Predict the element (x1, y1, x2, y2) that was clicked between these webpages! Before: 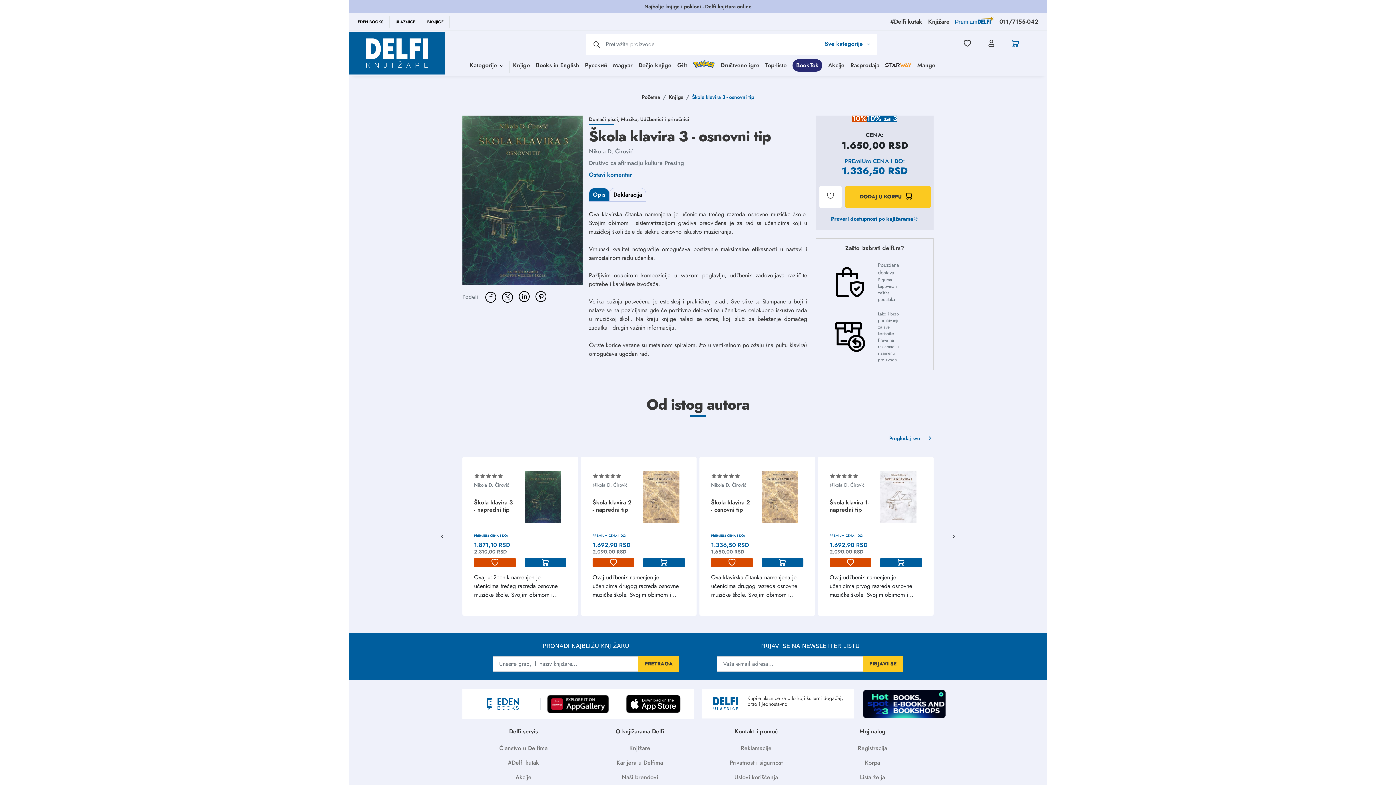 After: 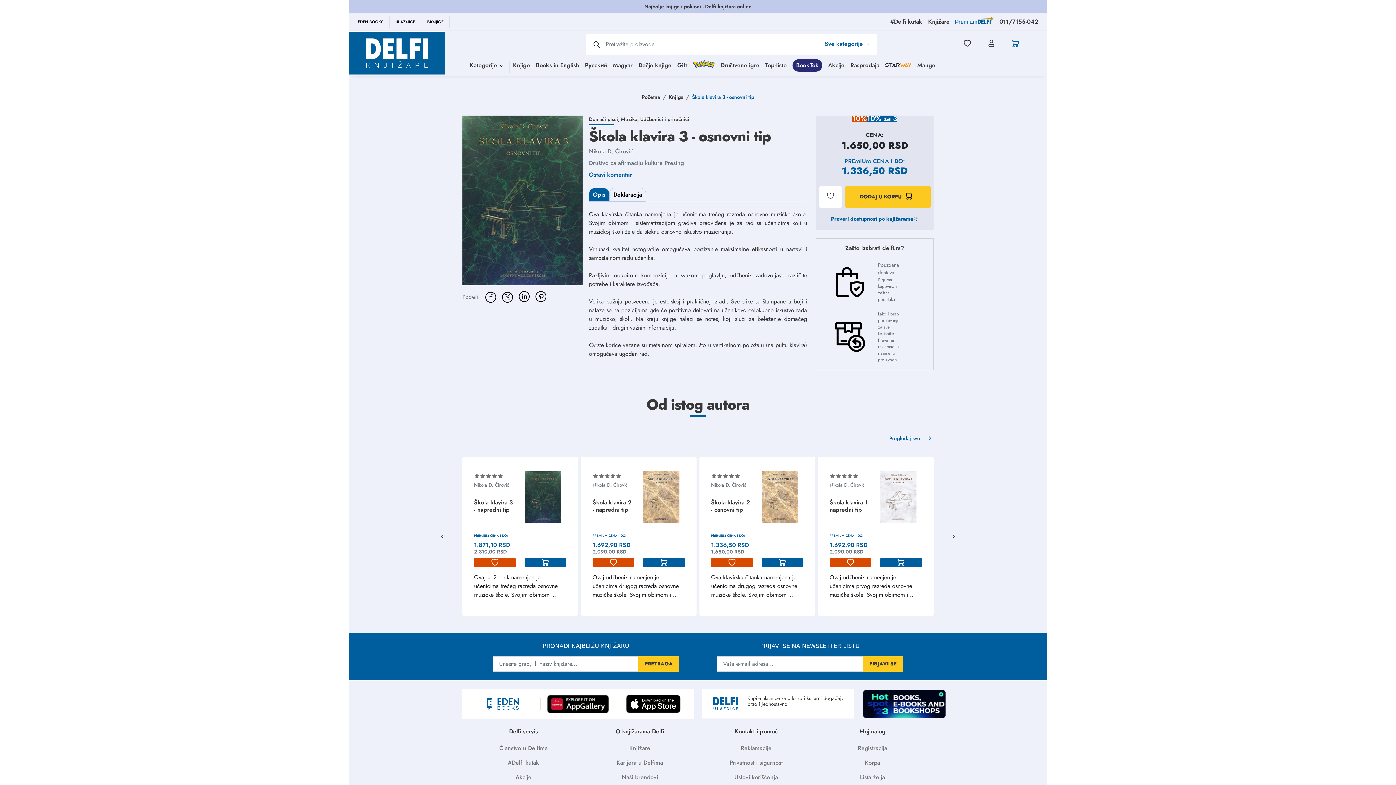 Action: bbox: (592, 39, 601, 49) label: pretraga